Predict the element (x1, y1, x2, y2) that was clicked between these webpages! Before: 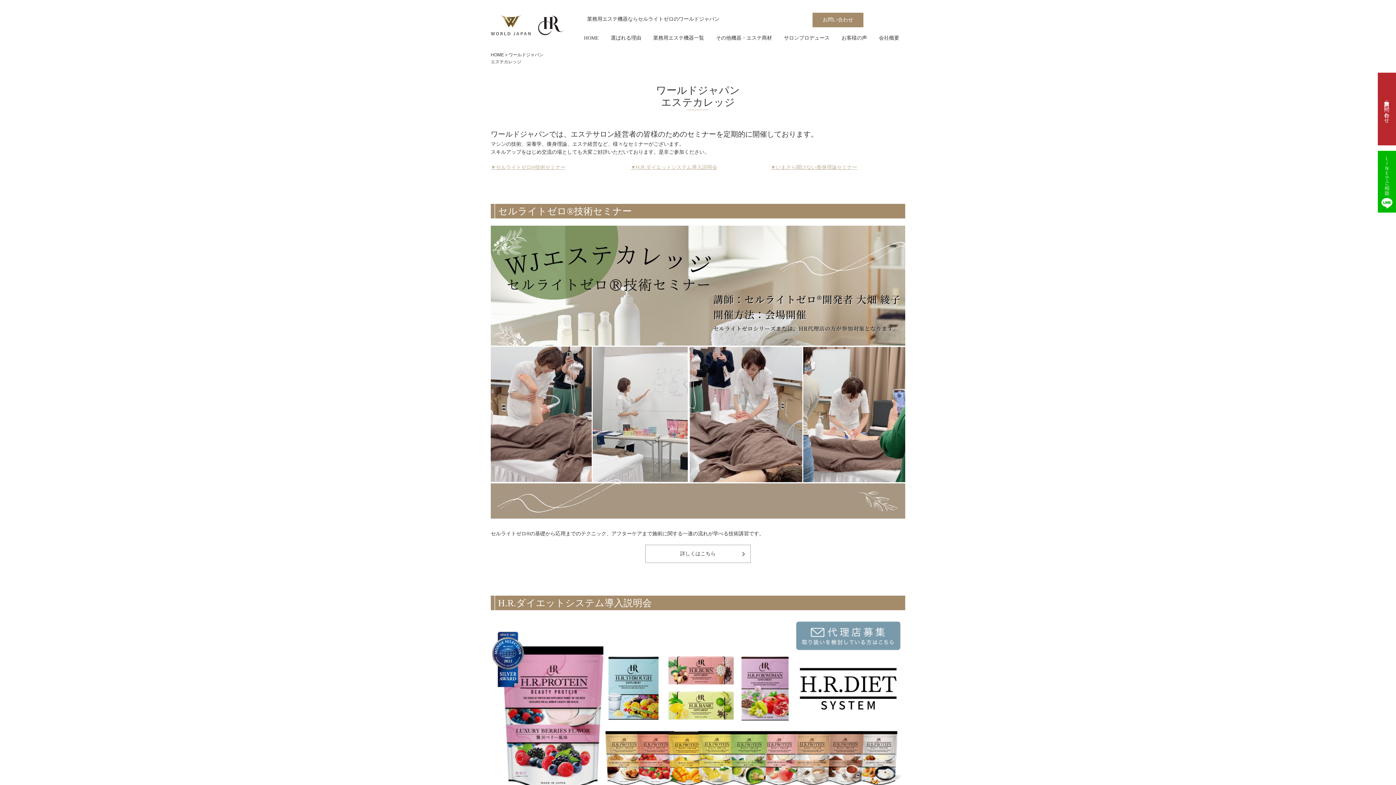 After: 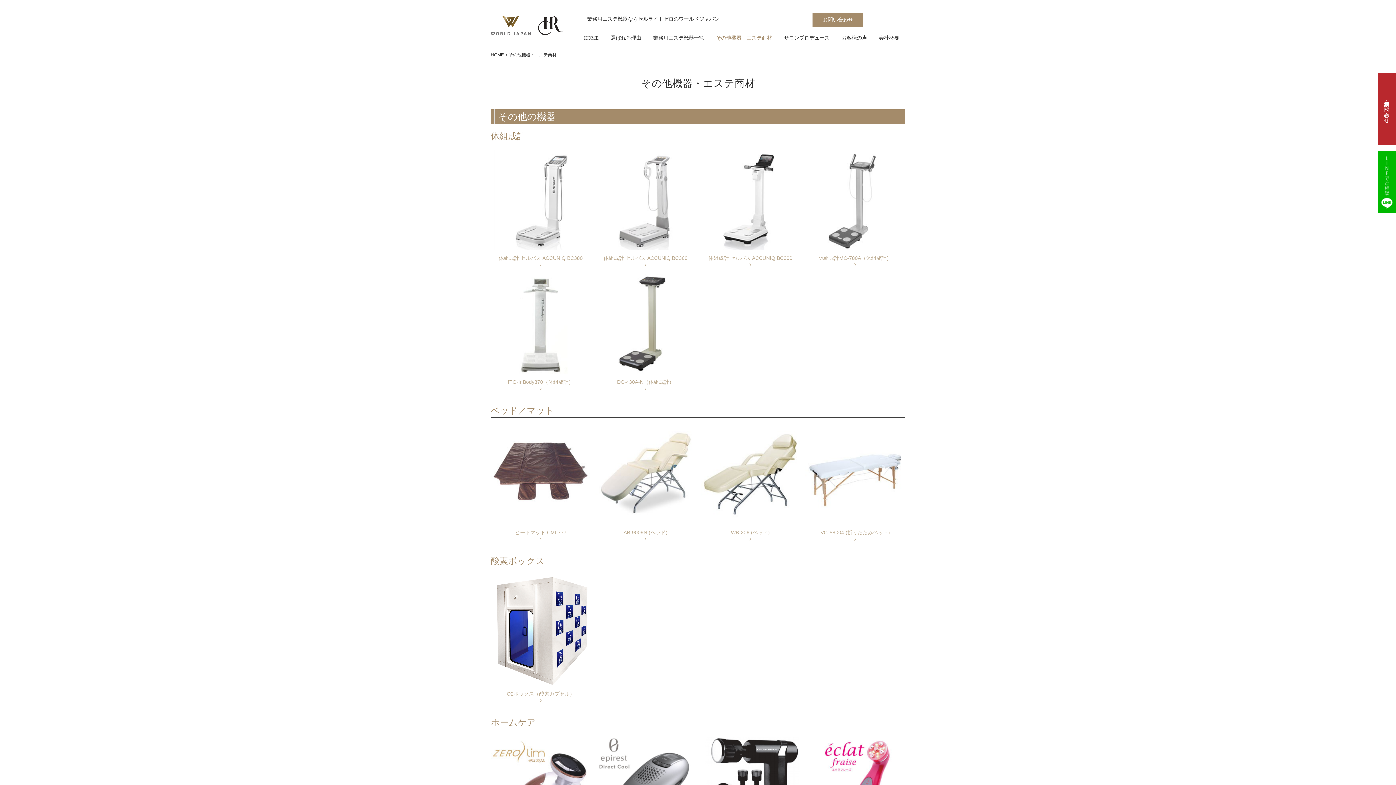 Action: bbox: (710, 35, 778, 41) label: その他機器・エステ商材